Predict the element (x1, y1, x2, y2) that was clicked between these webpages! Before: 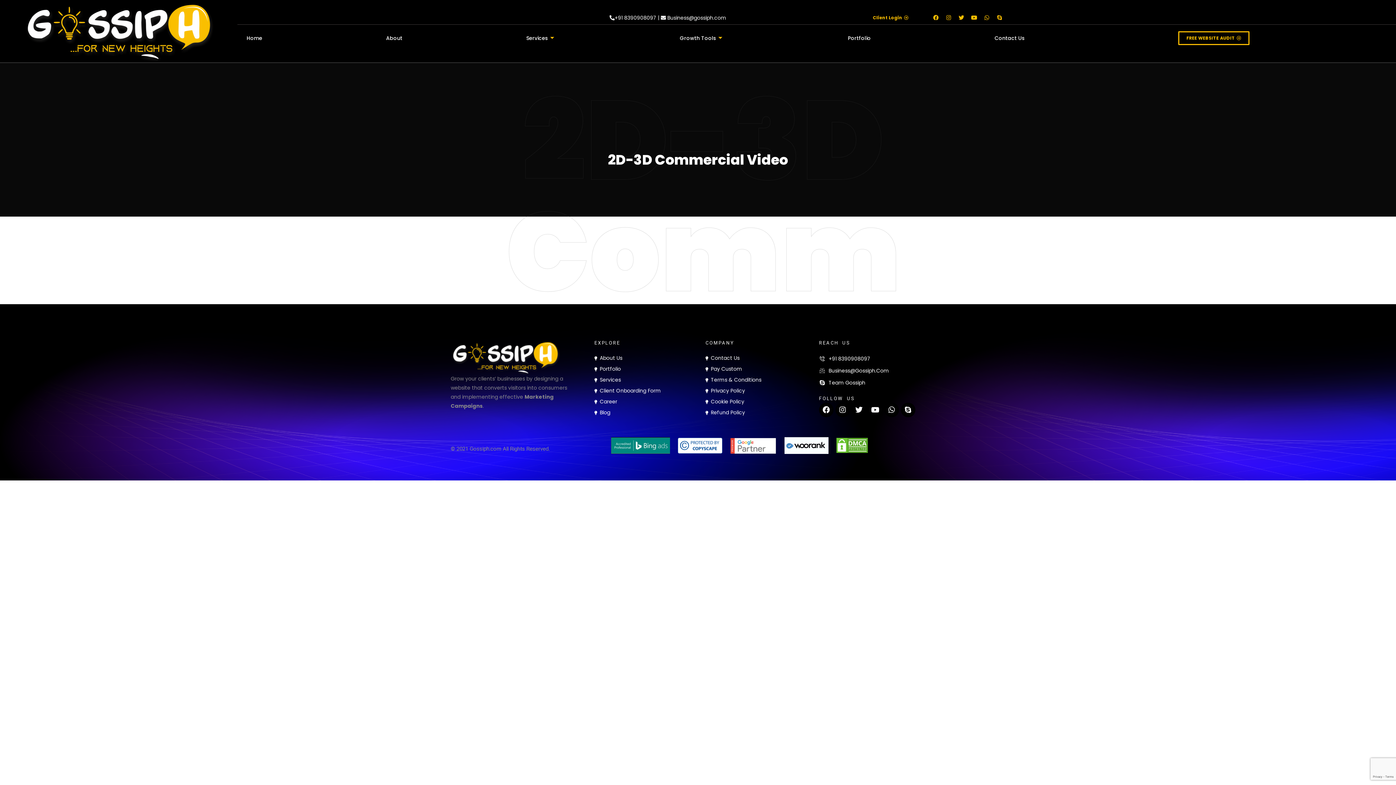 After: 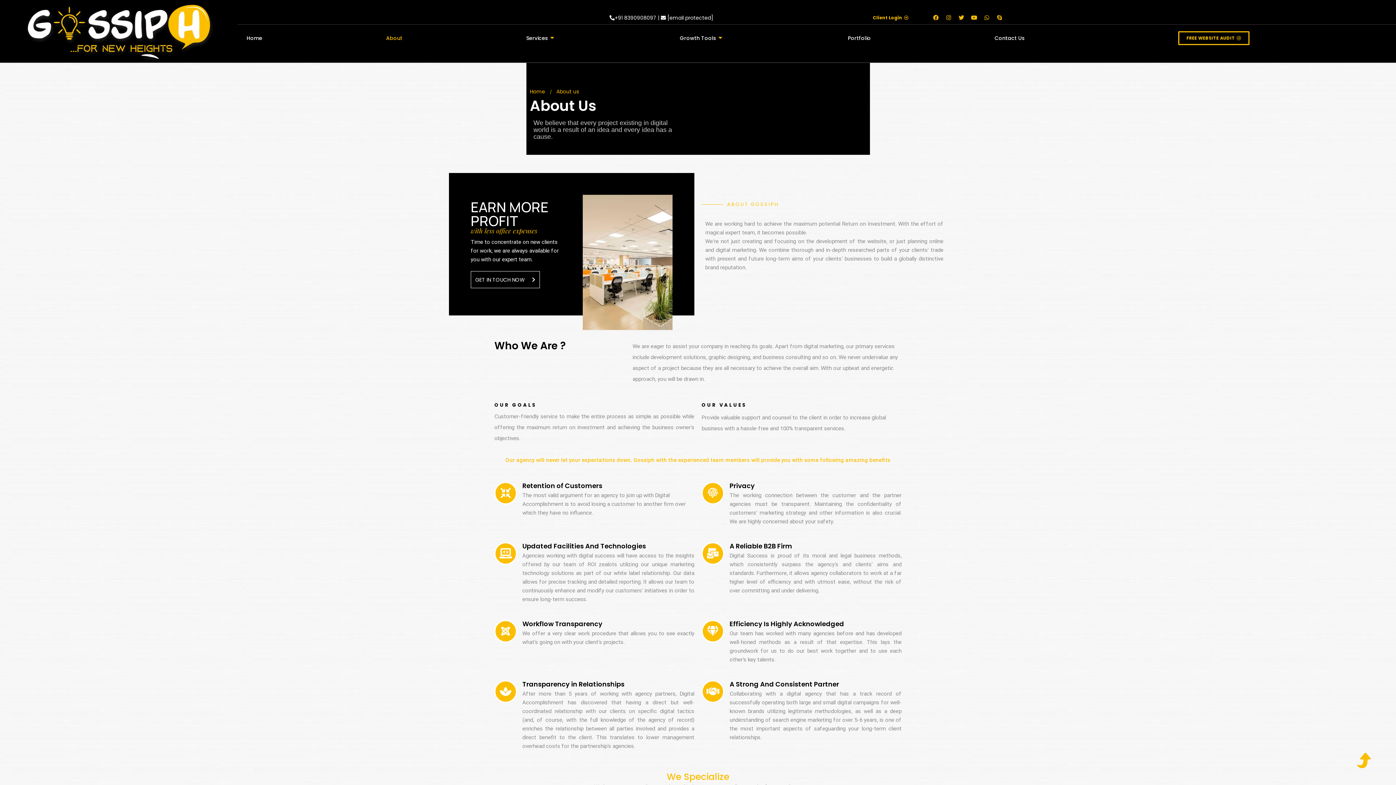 Action: bbox: (380, 23, 407, 52) label: About